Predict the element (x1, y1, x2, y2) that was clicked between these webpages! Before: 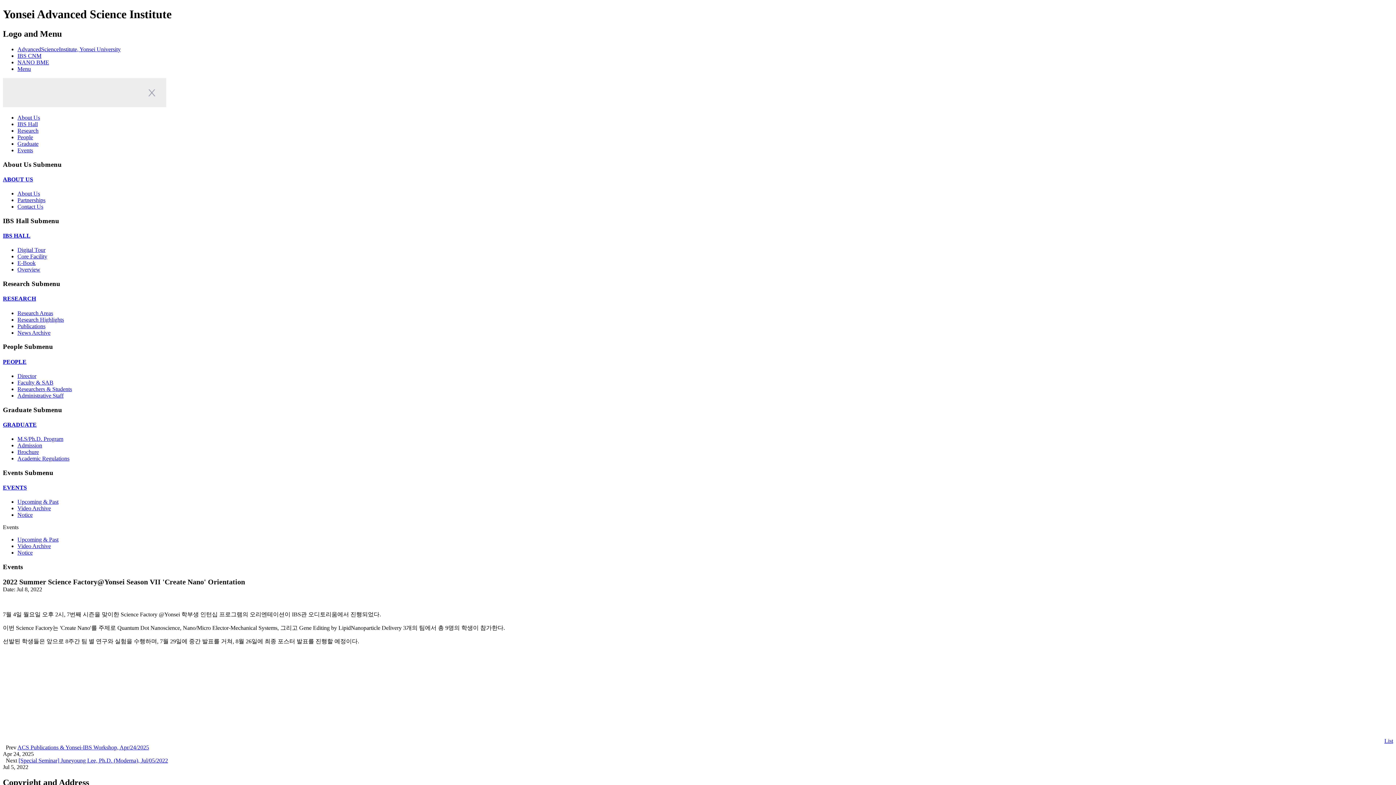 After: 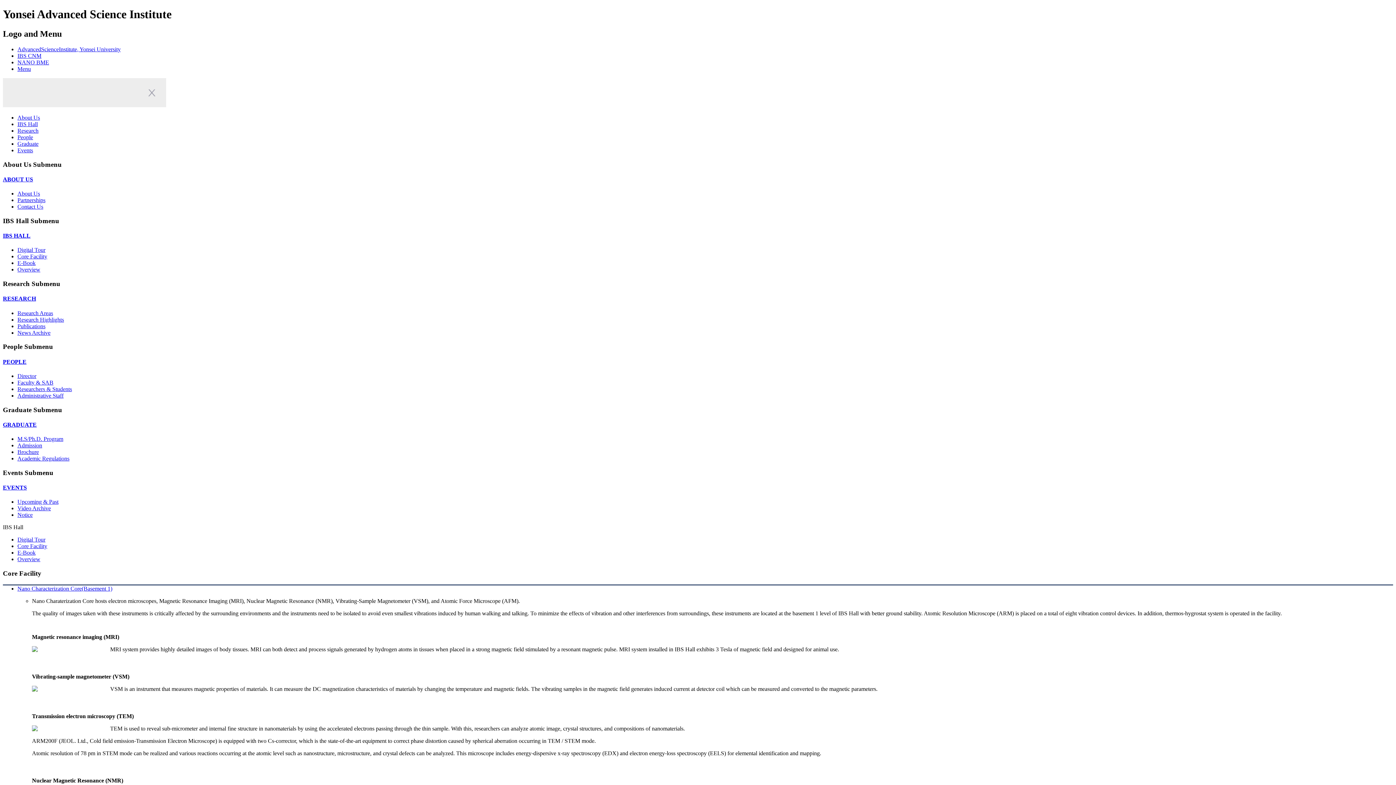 Action: bbox: (17, 253, 47, 259) label: Core Facility